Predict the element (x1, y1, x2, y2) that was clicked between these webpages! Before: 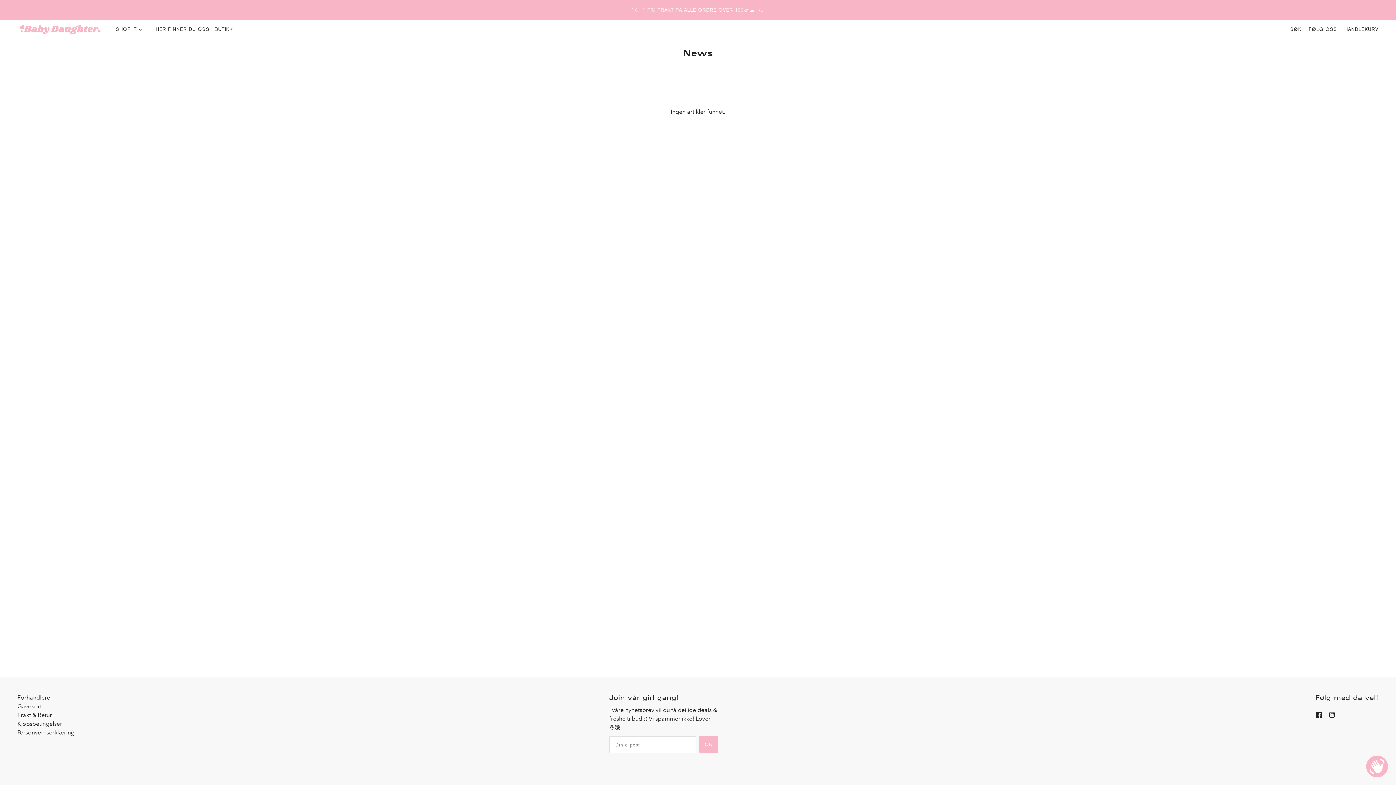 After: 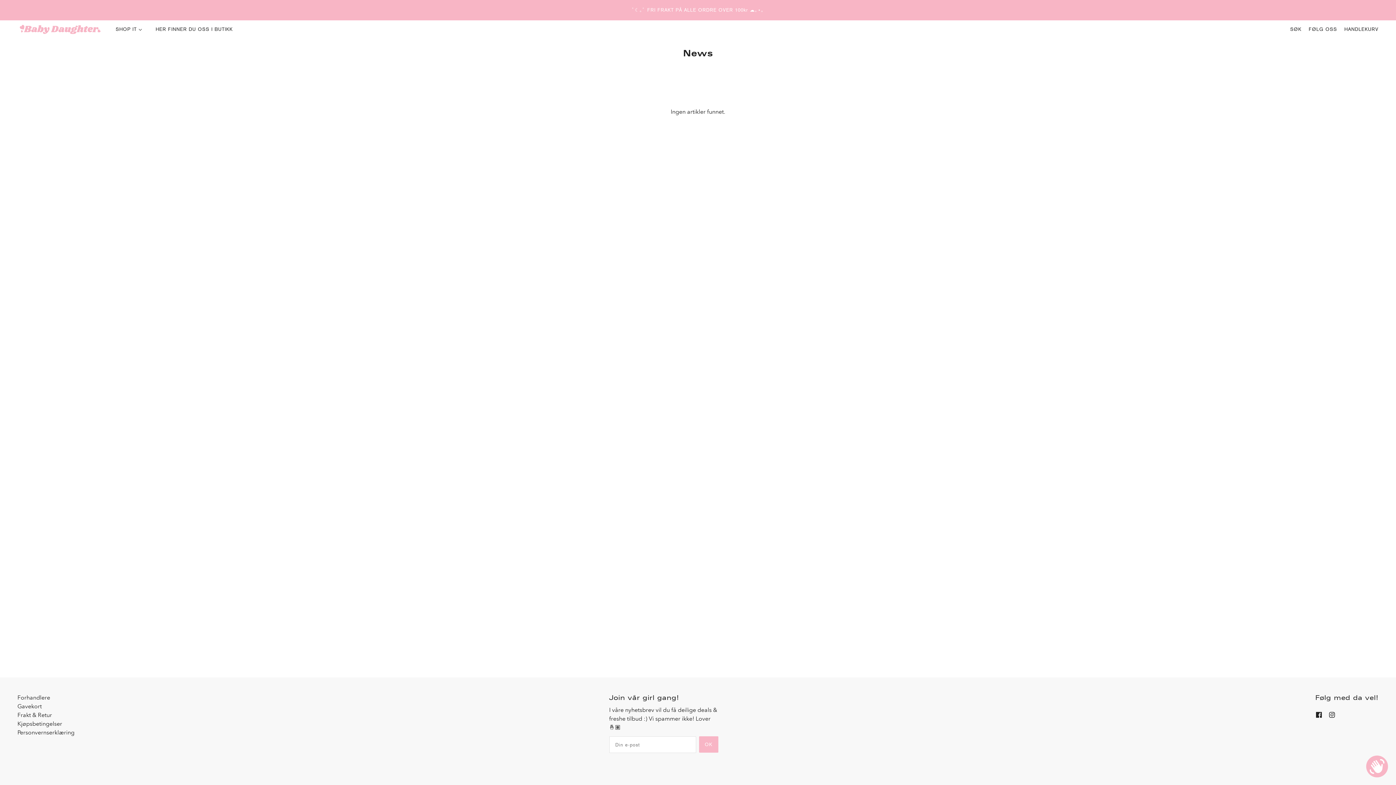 Action: bbox: (726, 746, 754, 763) label: ENTER